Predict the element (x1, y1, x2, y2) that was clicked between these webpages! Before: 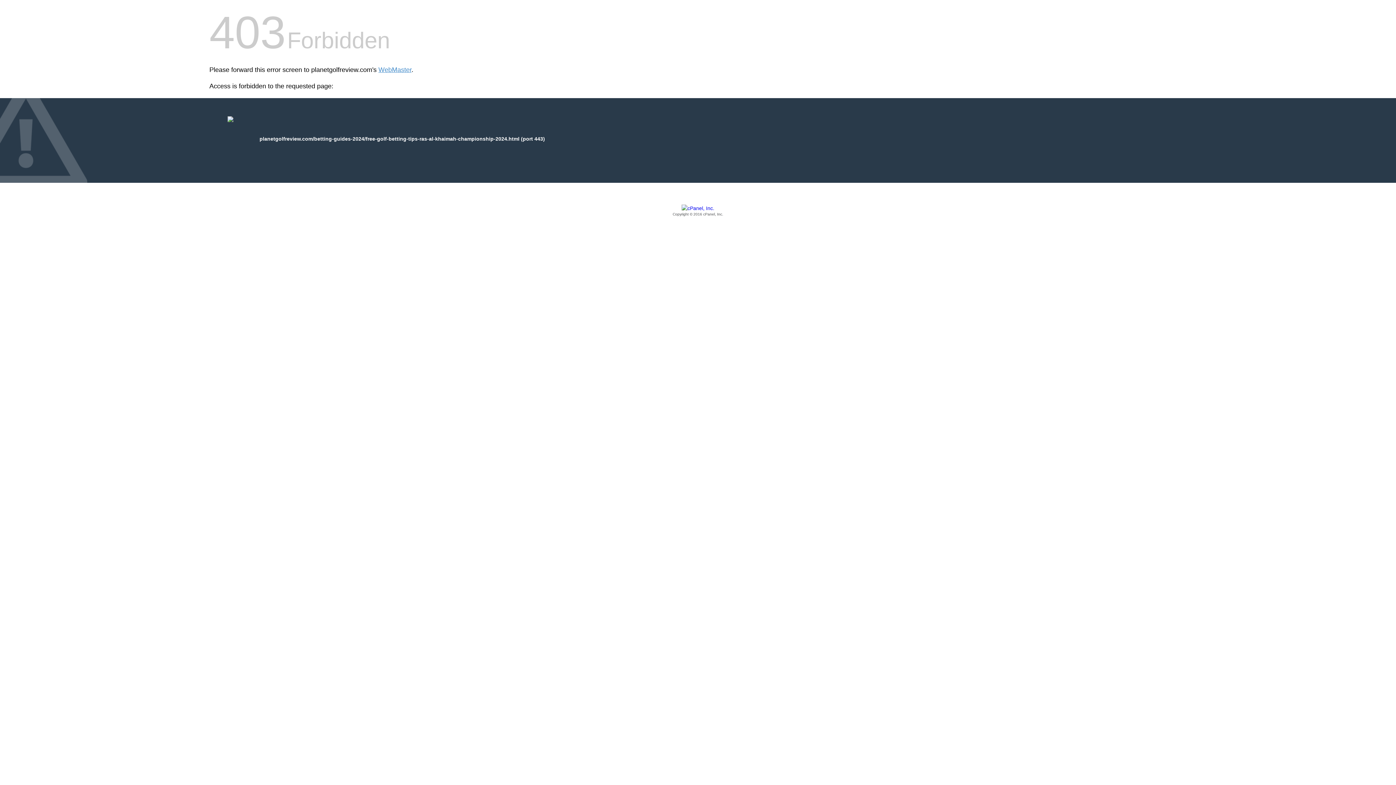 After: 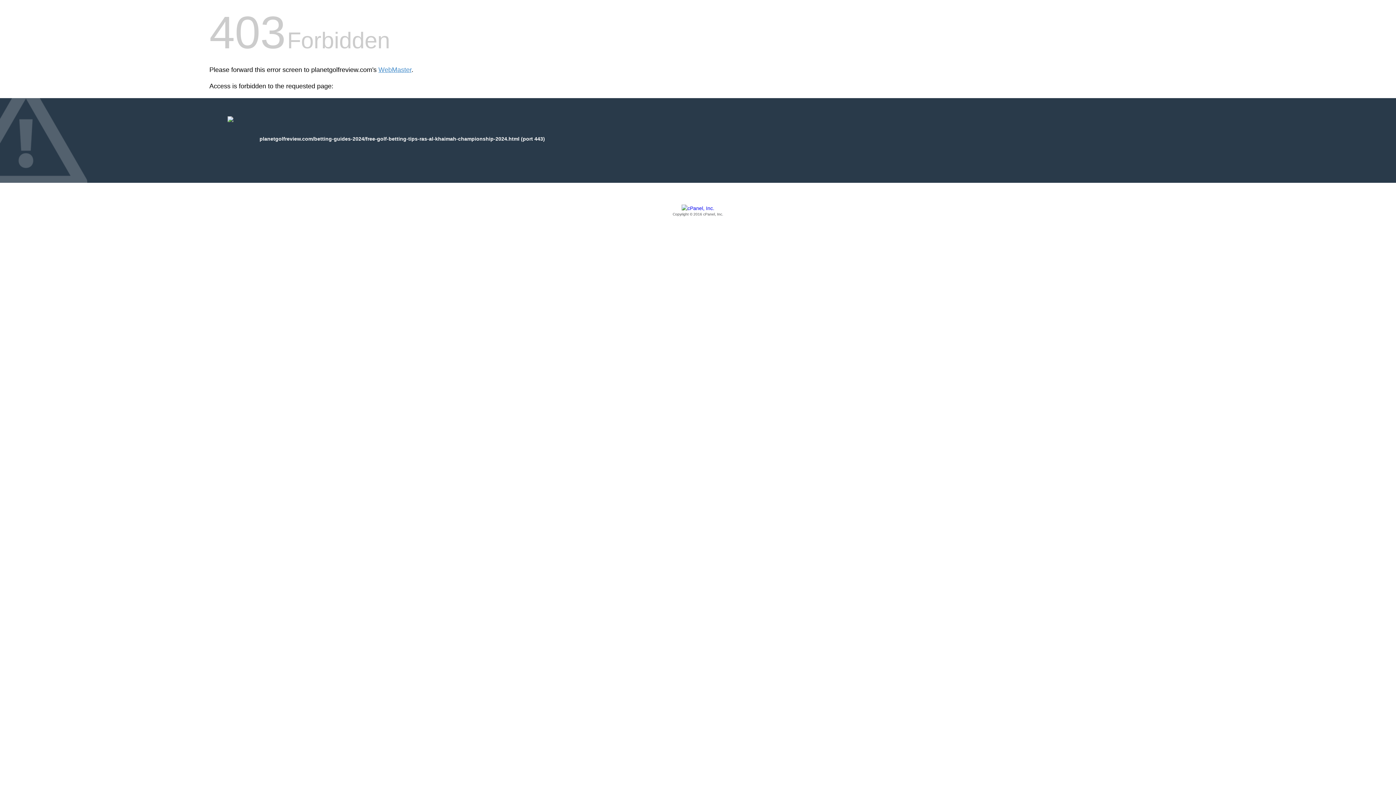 Action: label: Copyright © 2016 cPanel, Inc. bbox: (209, 205, 1186, 217)